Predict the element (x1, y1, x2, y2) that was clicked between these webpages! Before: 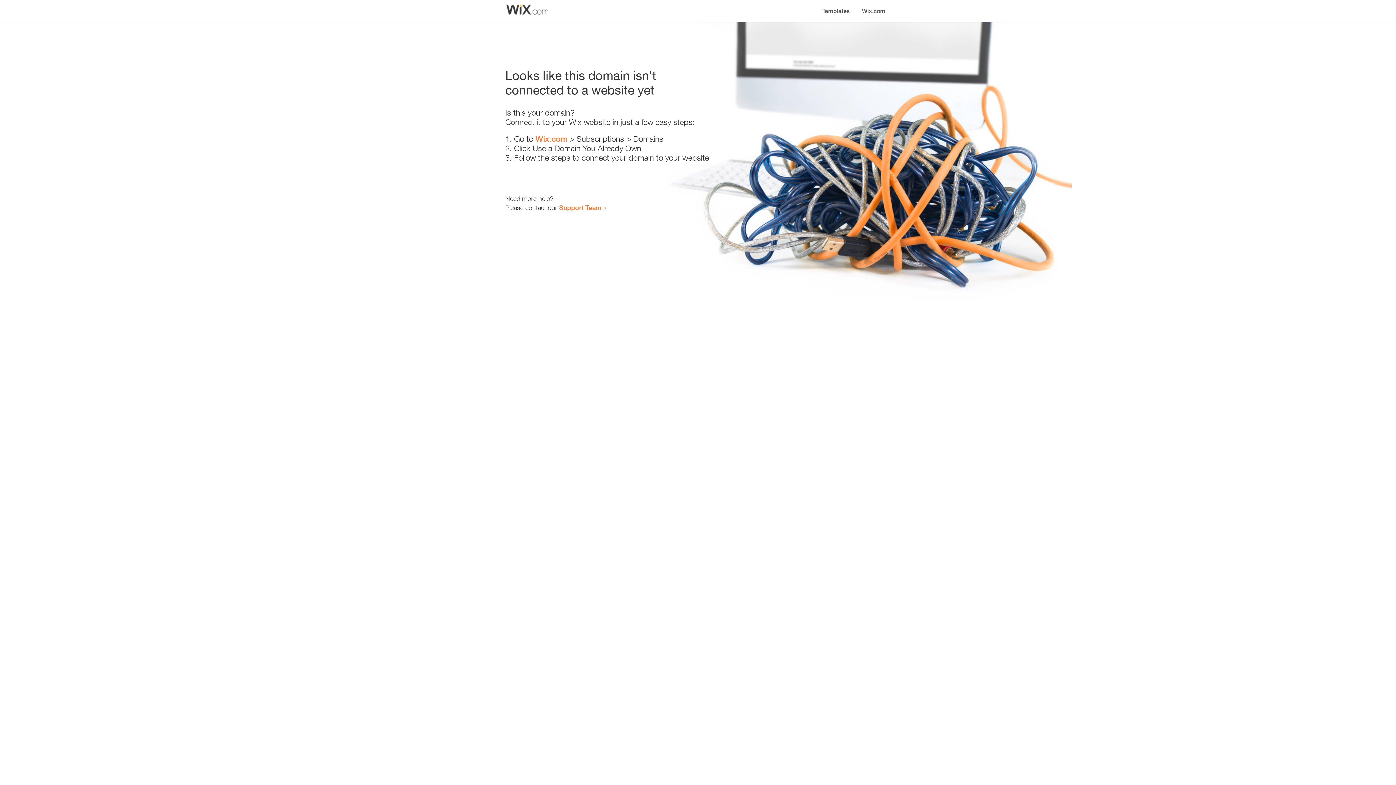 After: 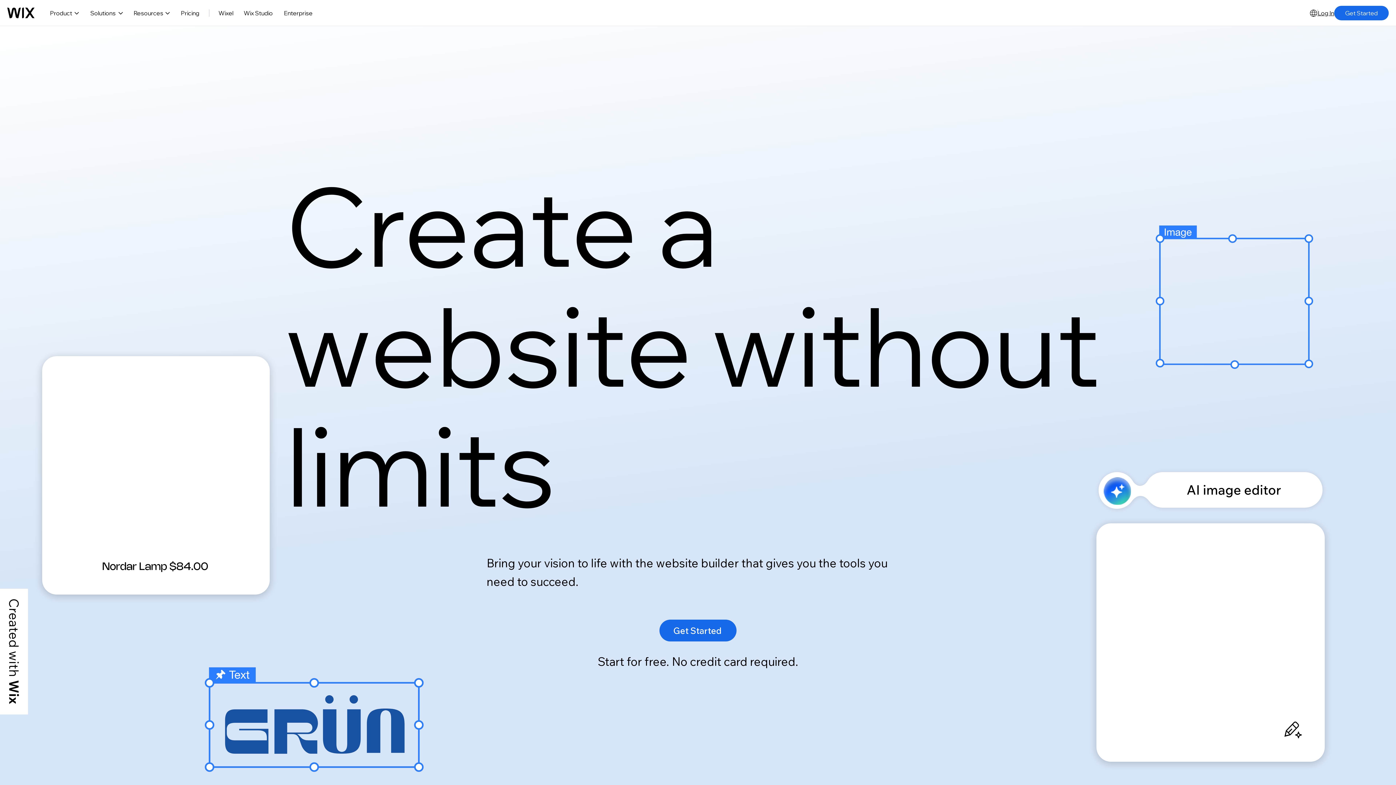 Action: label: Wix.com bbox: (856, 0, 890, 14)